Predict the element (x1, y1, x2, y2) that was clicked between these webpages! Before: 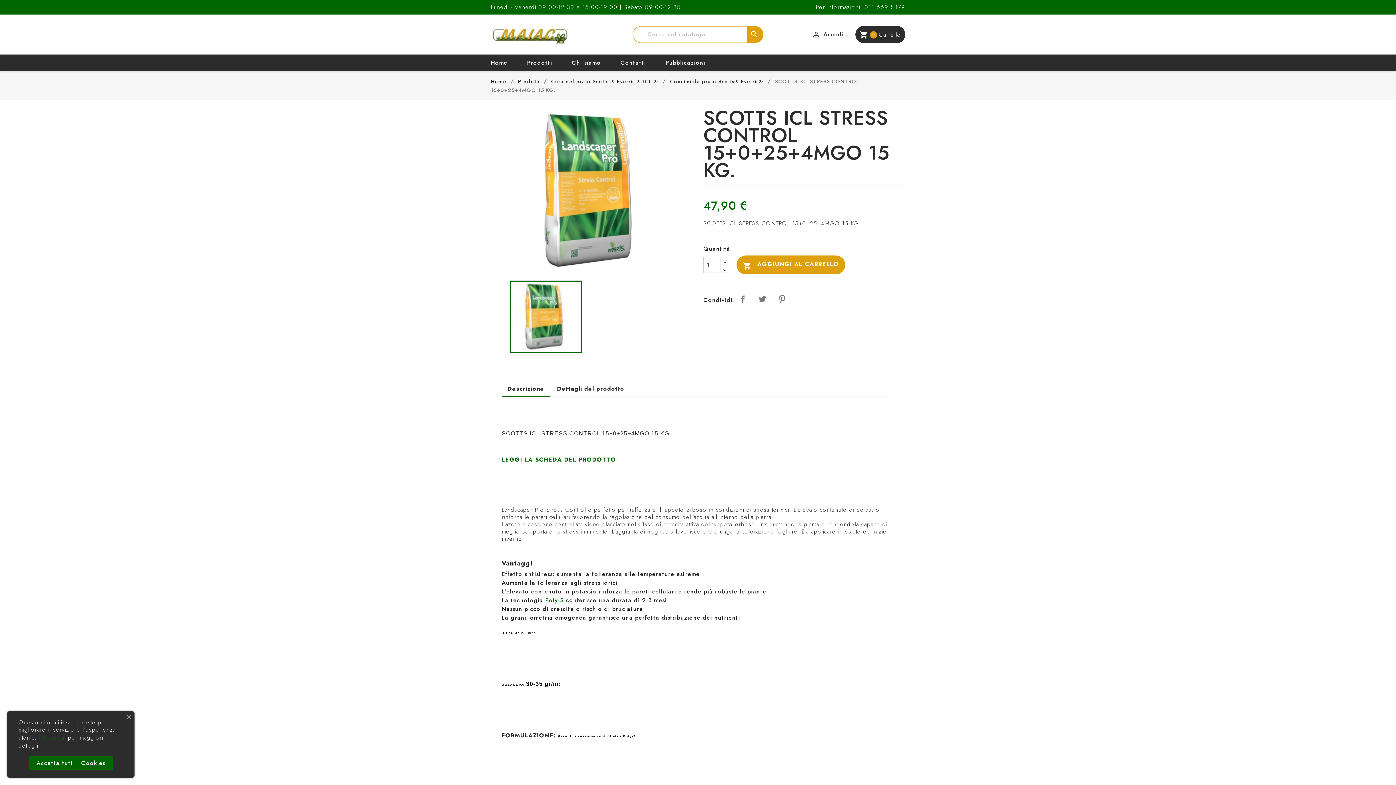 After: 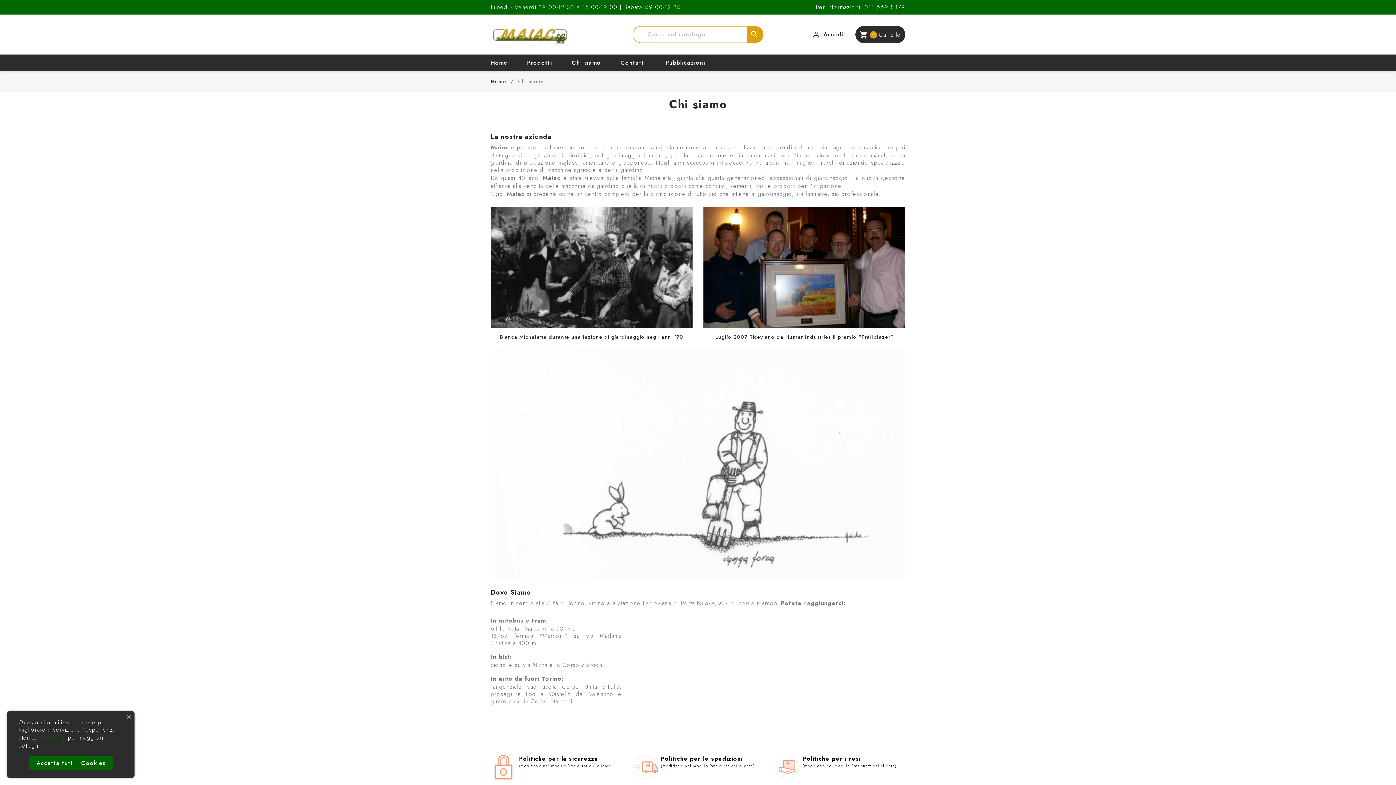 Action: bbox: (563, 57, 609, 68) label: Chi siamo